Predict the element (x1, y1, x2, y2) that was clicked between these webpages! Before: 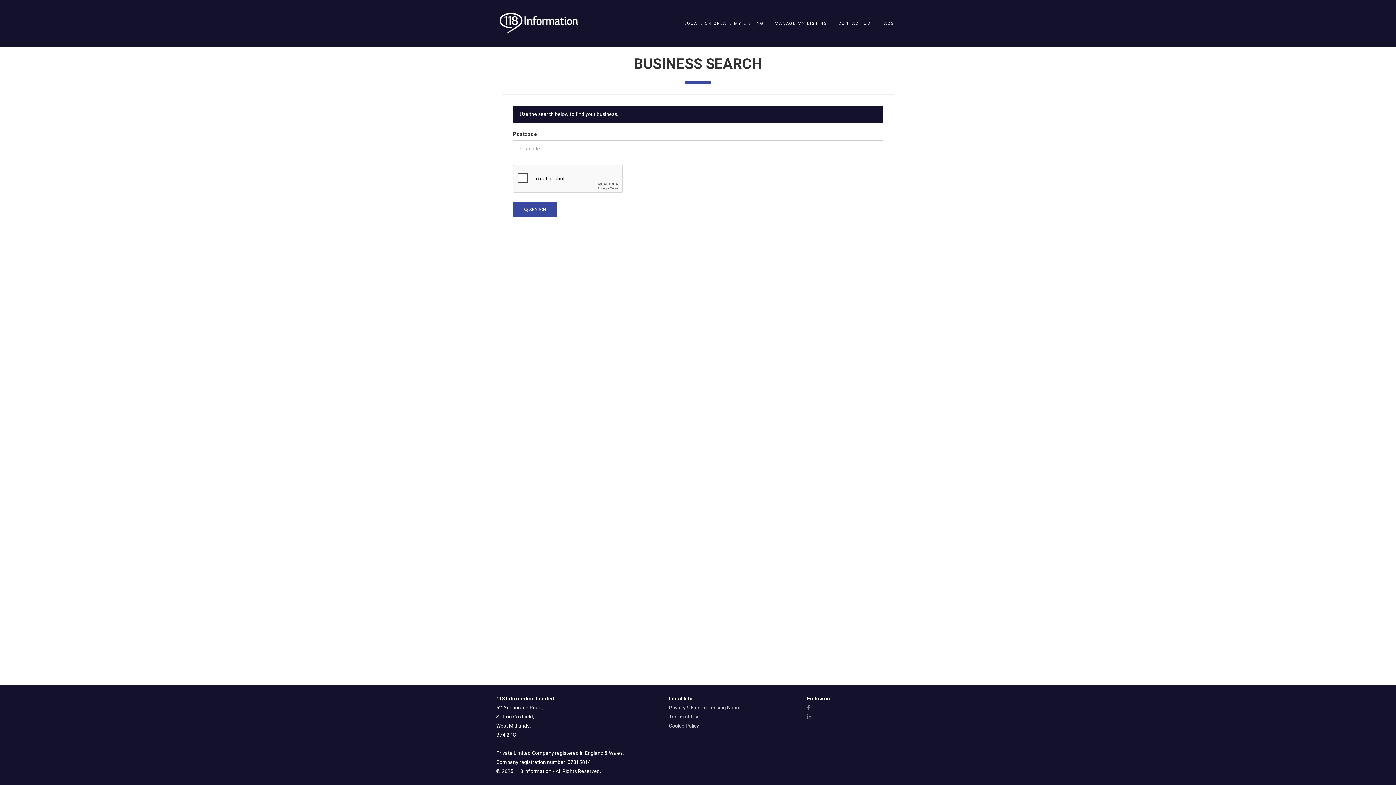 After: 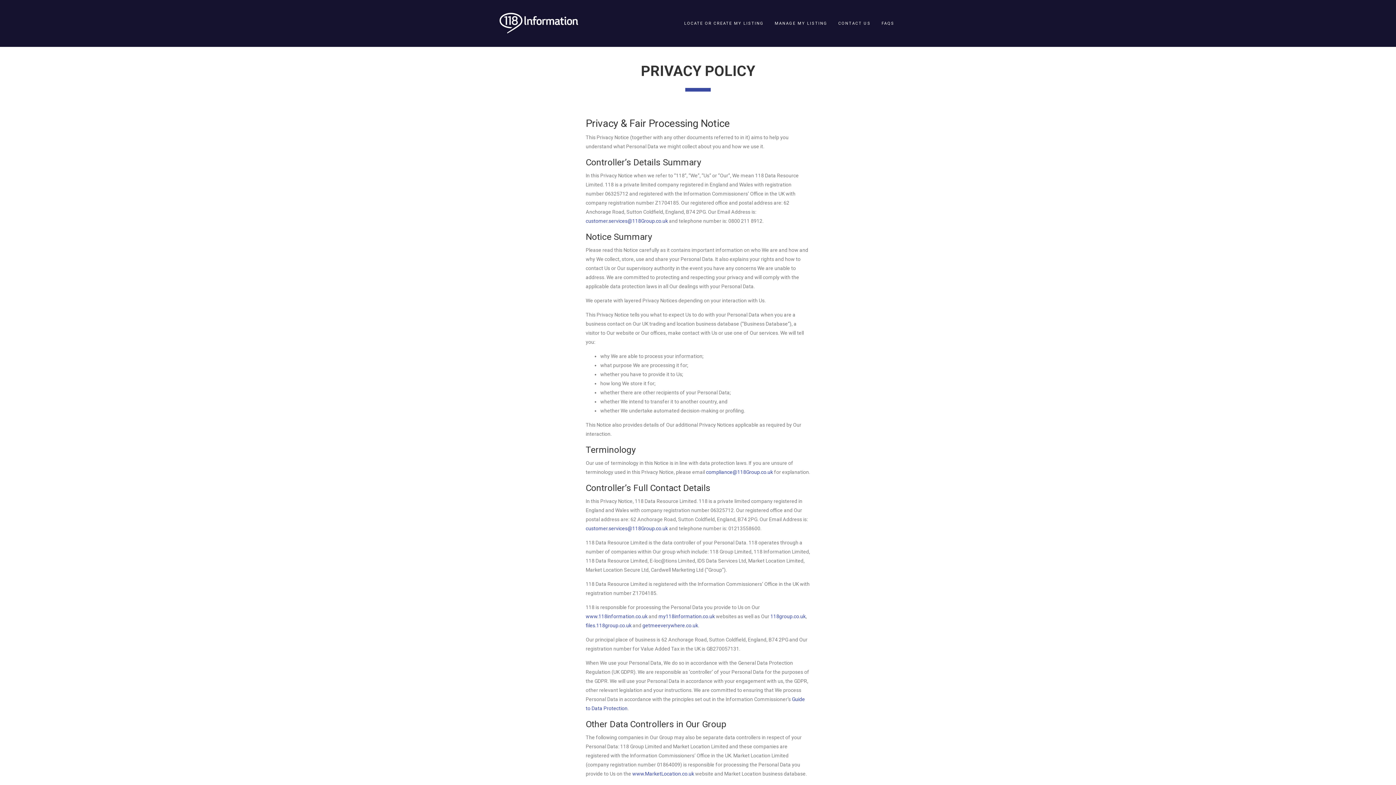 Action: label: Privacy & Fair Processing Notice bbox: (669, 705, 741, 710)